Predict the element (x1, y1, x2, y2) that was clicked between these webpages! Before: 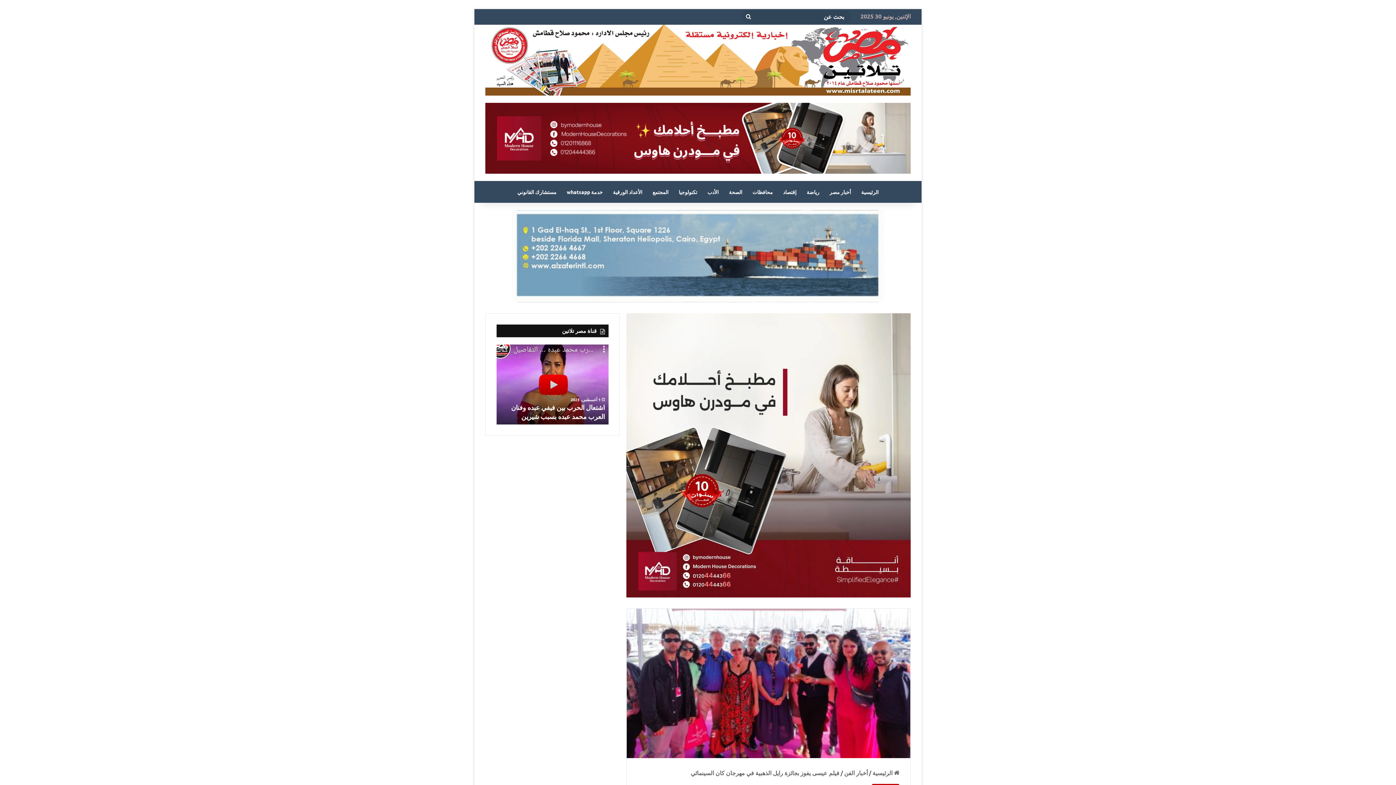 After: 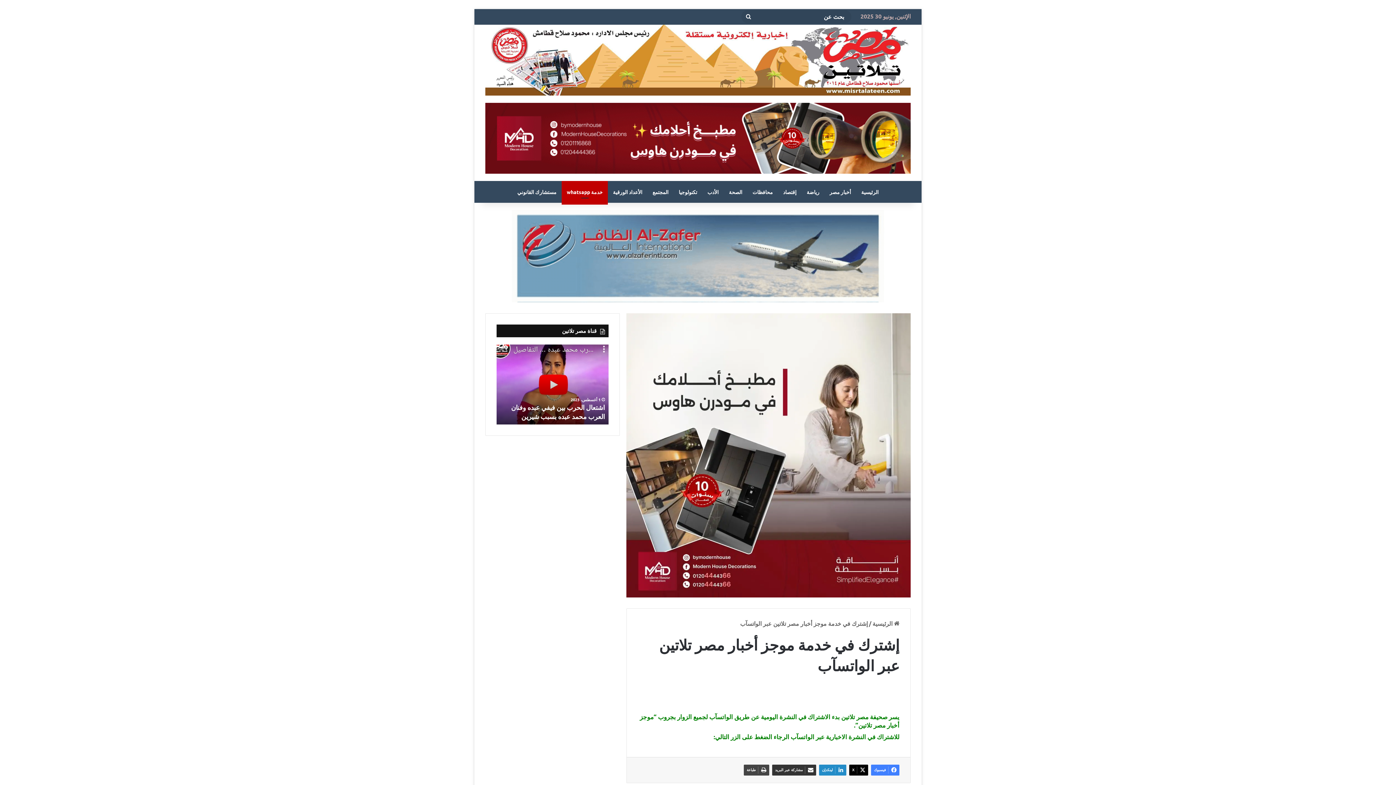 Action: bbox: (561, 181, 608, 202) label: خدمة whatsapp